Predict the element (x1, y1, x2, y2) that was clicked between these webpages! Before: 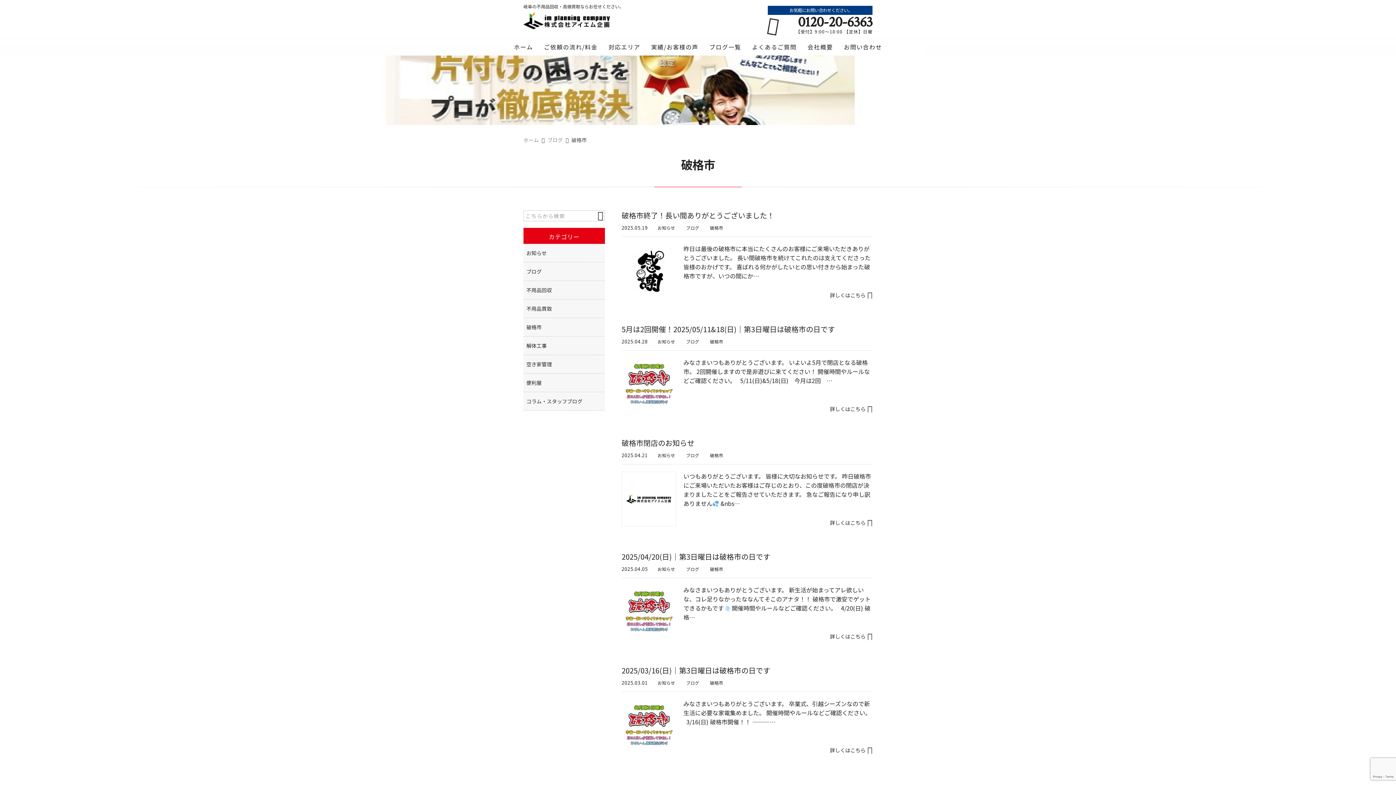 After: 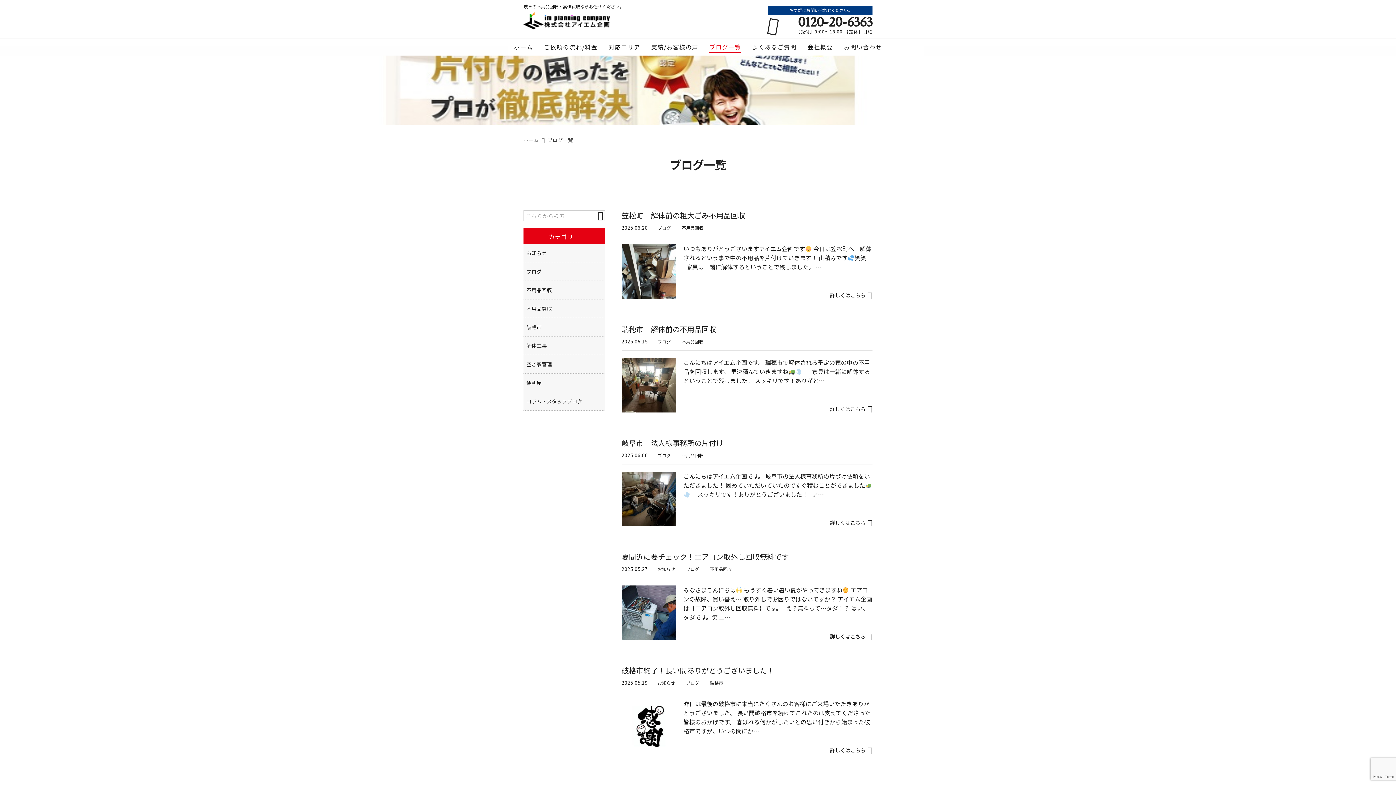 Action: bbox: (709, 38, 741, 53) label: ブログ一覧